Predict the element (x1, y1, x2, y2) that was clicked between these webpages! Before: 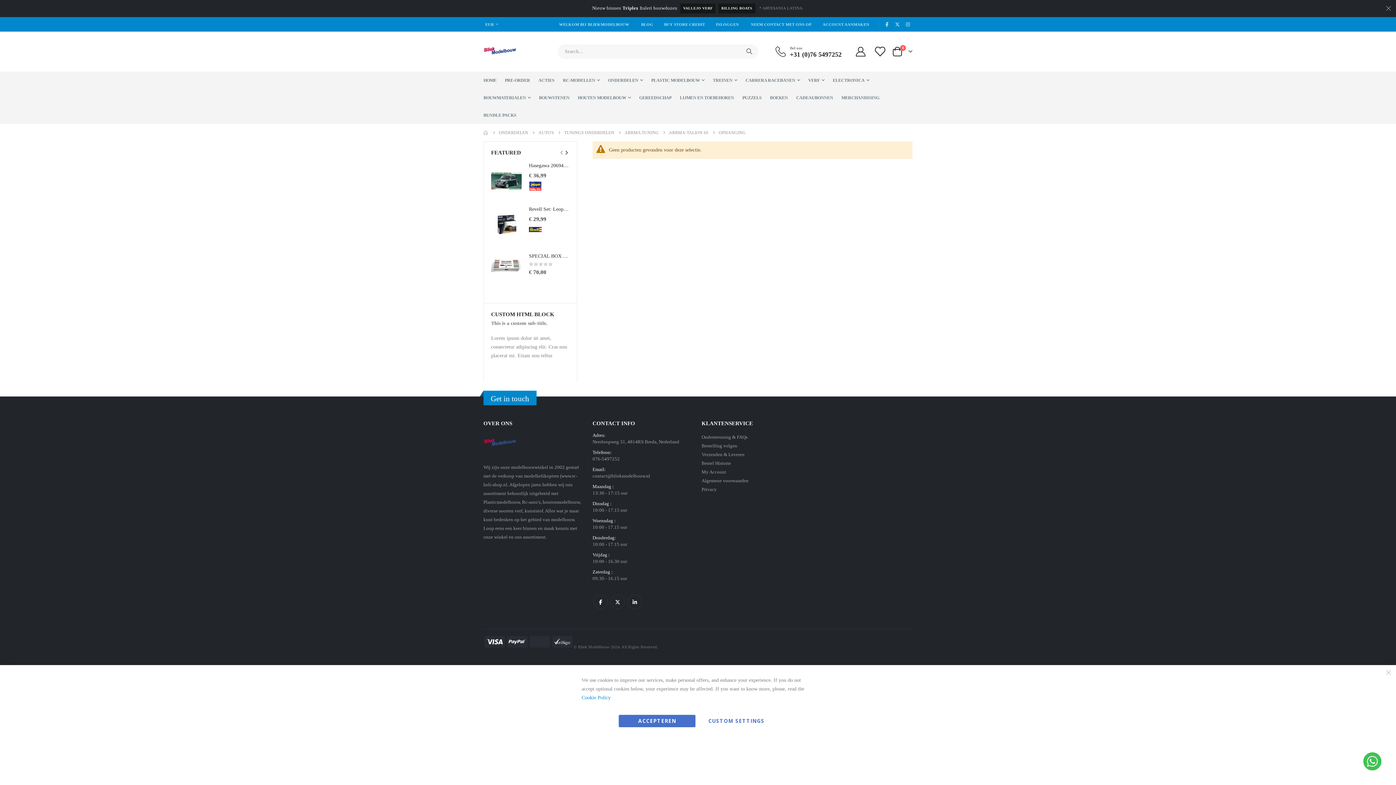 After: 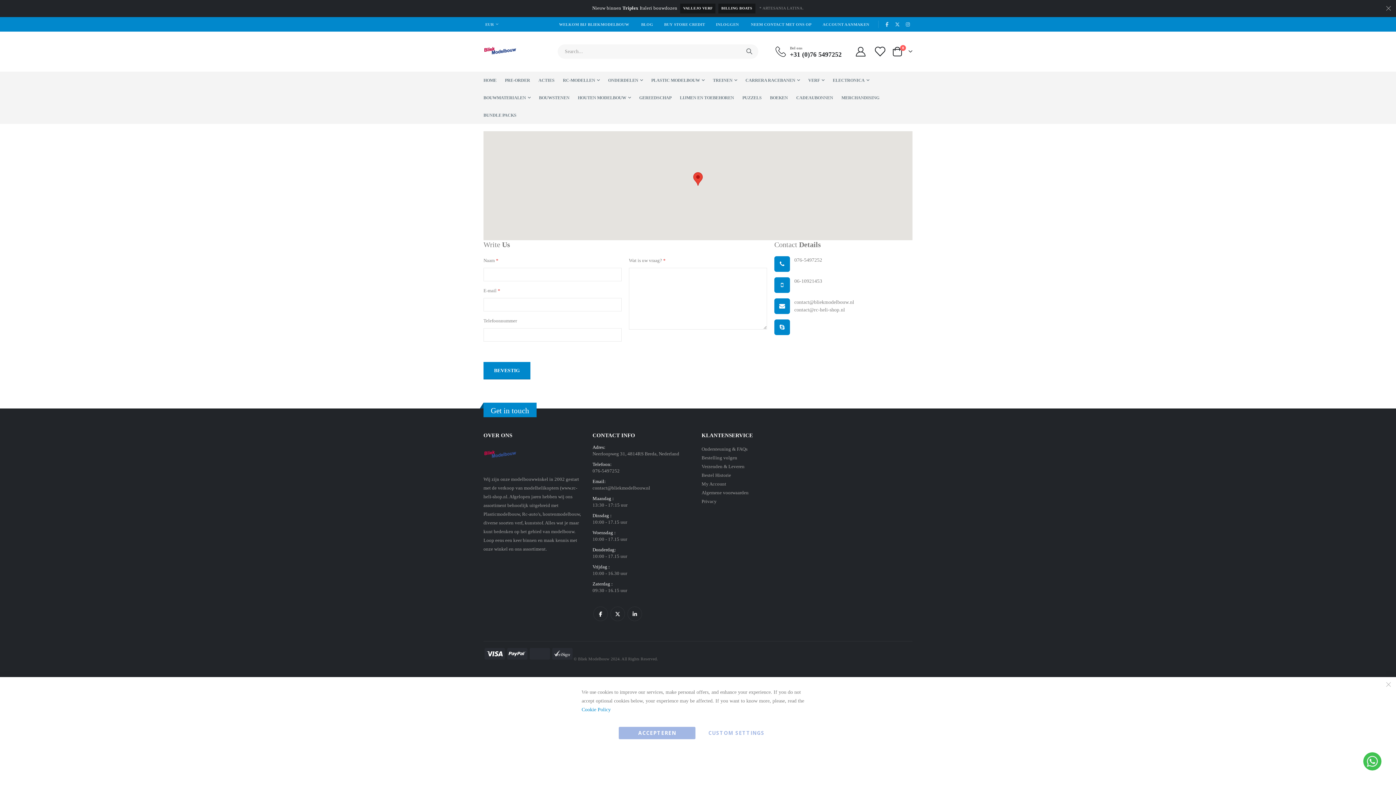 Action: bbox: (745, 19, 817, 29) label: NEEM CONTACT MET ONS OP